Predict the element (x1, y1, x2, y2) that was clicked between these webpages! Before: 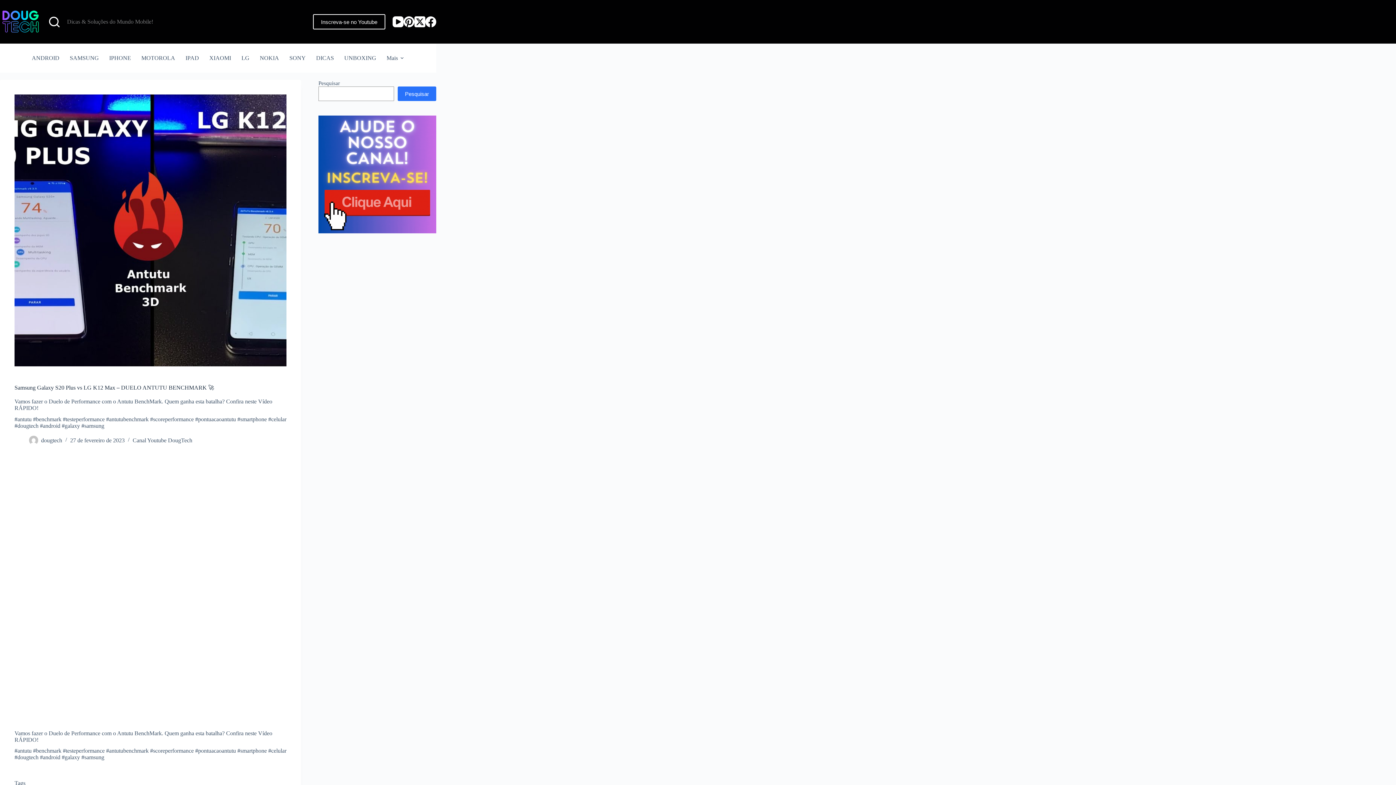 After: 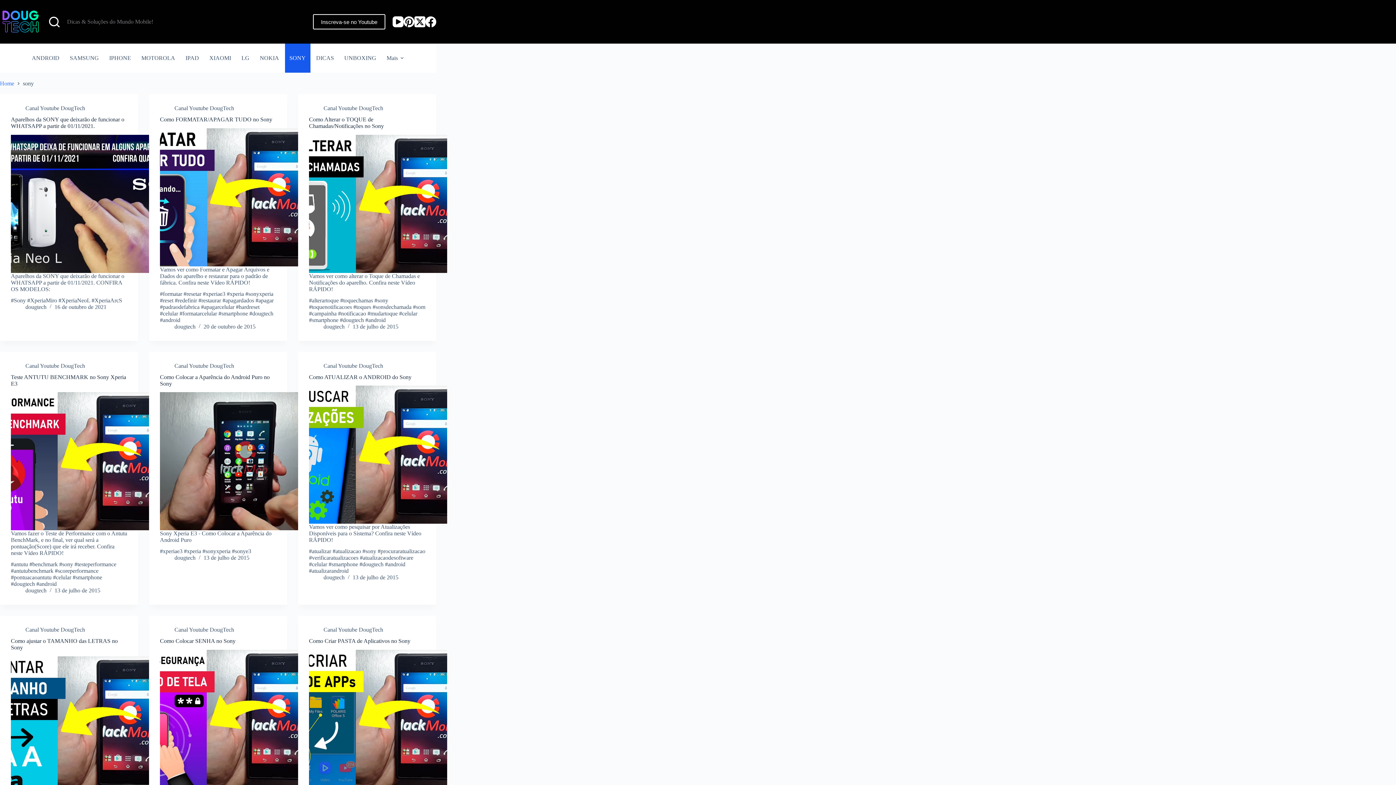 Action: bbox: (284, 43, 310, 72) label: SONY